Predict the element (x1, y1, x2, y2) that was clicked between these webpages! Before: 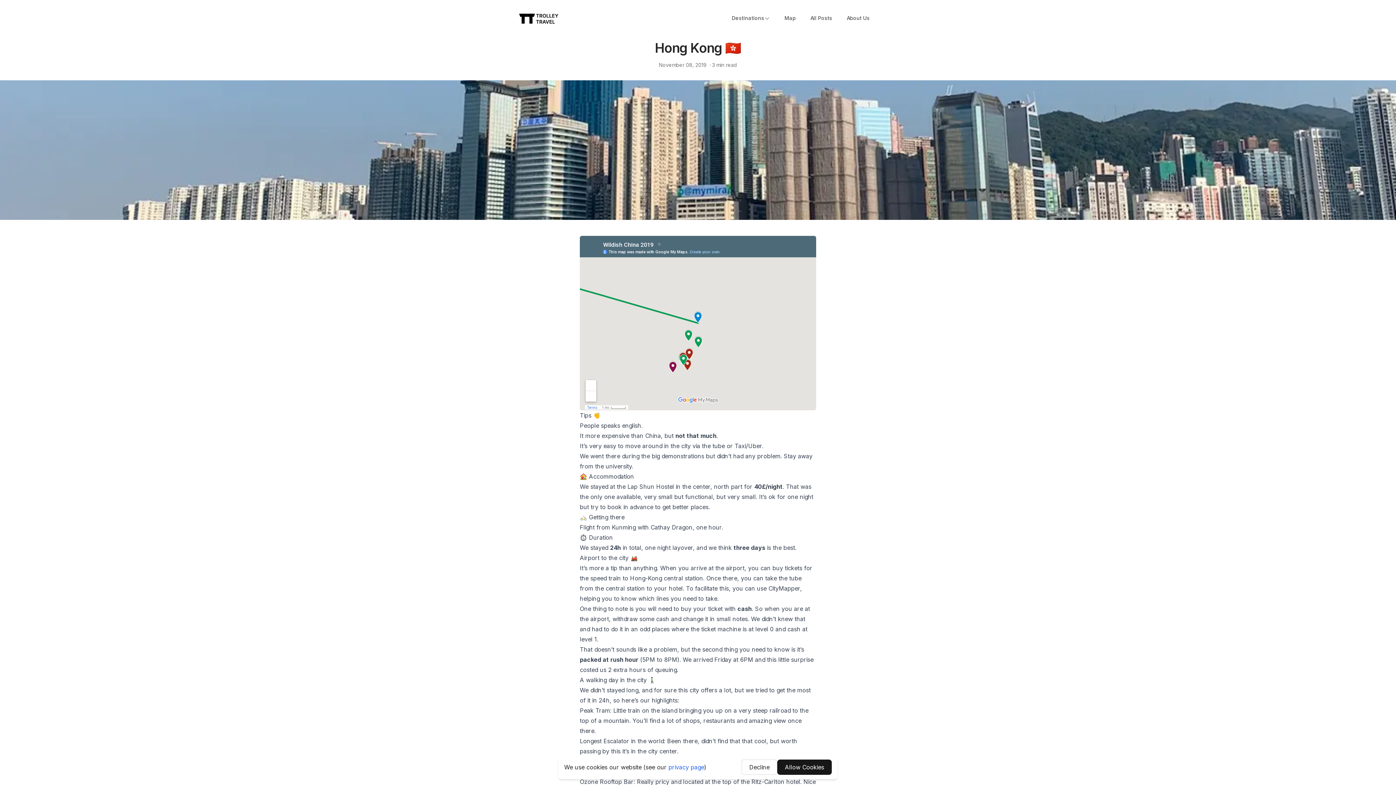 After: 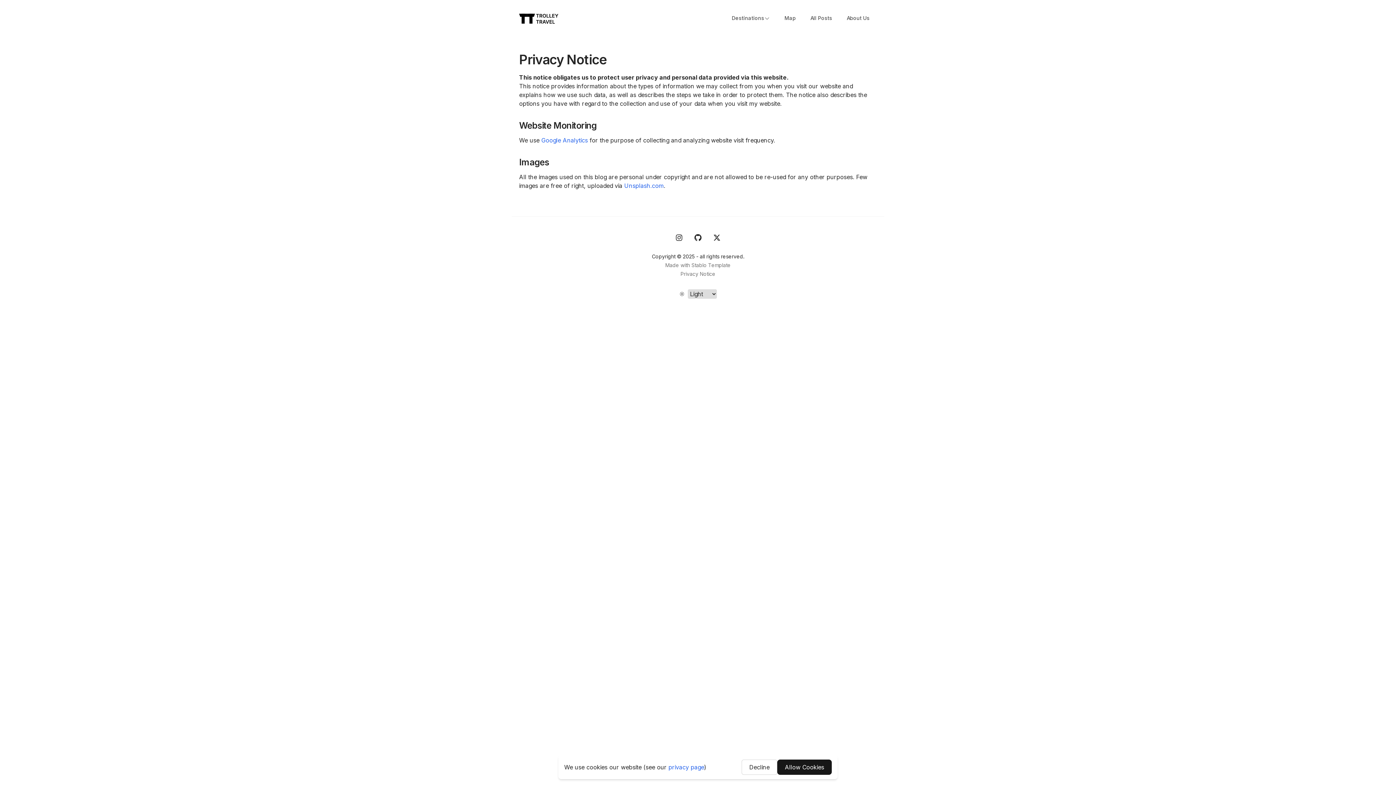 Action: bbox: (668, 764, 704, 771) label: privacy page